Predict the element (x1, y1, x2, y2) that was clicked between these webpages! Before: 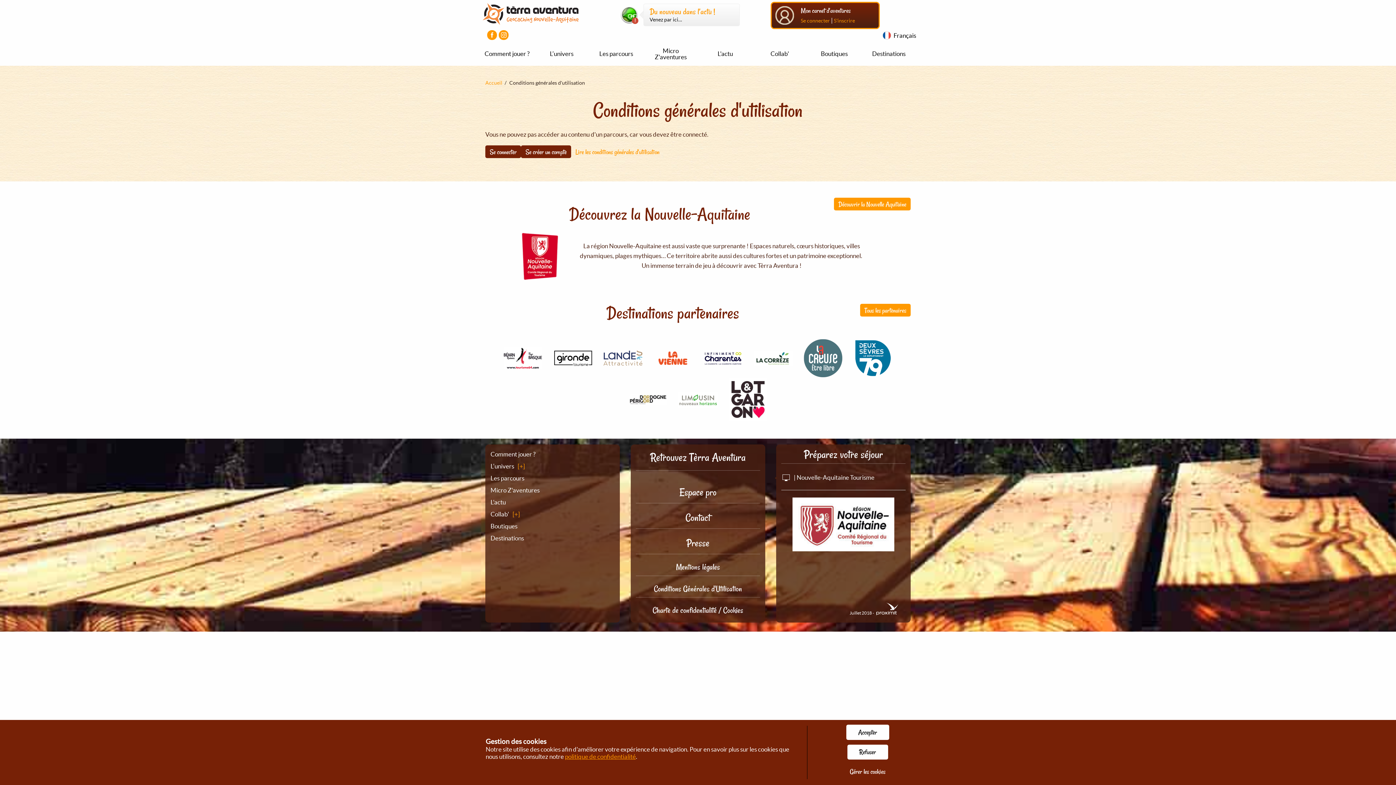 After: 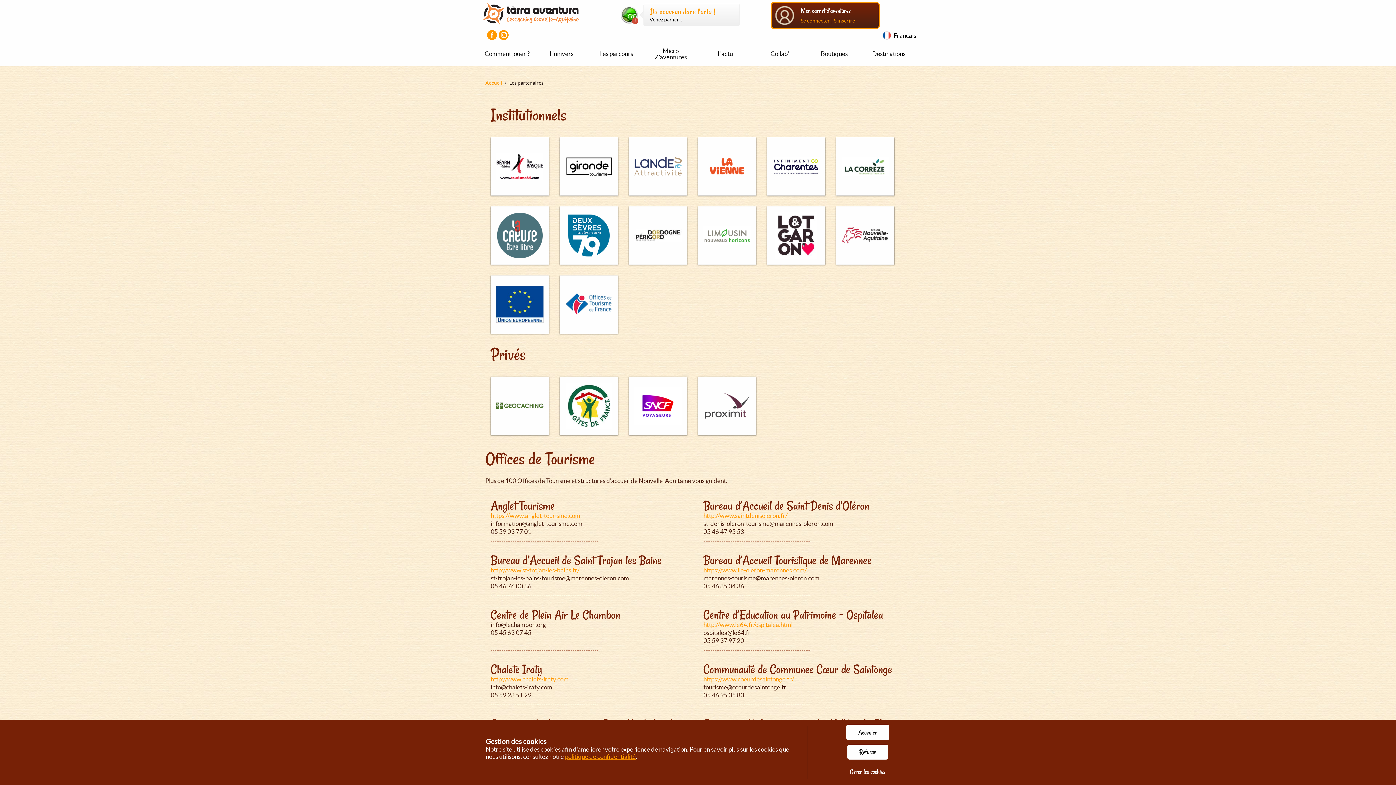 Action: bbox: (860, 304, 910, 316) label: Tous les partenaires